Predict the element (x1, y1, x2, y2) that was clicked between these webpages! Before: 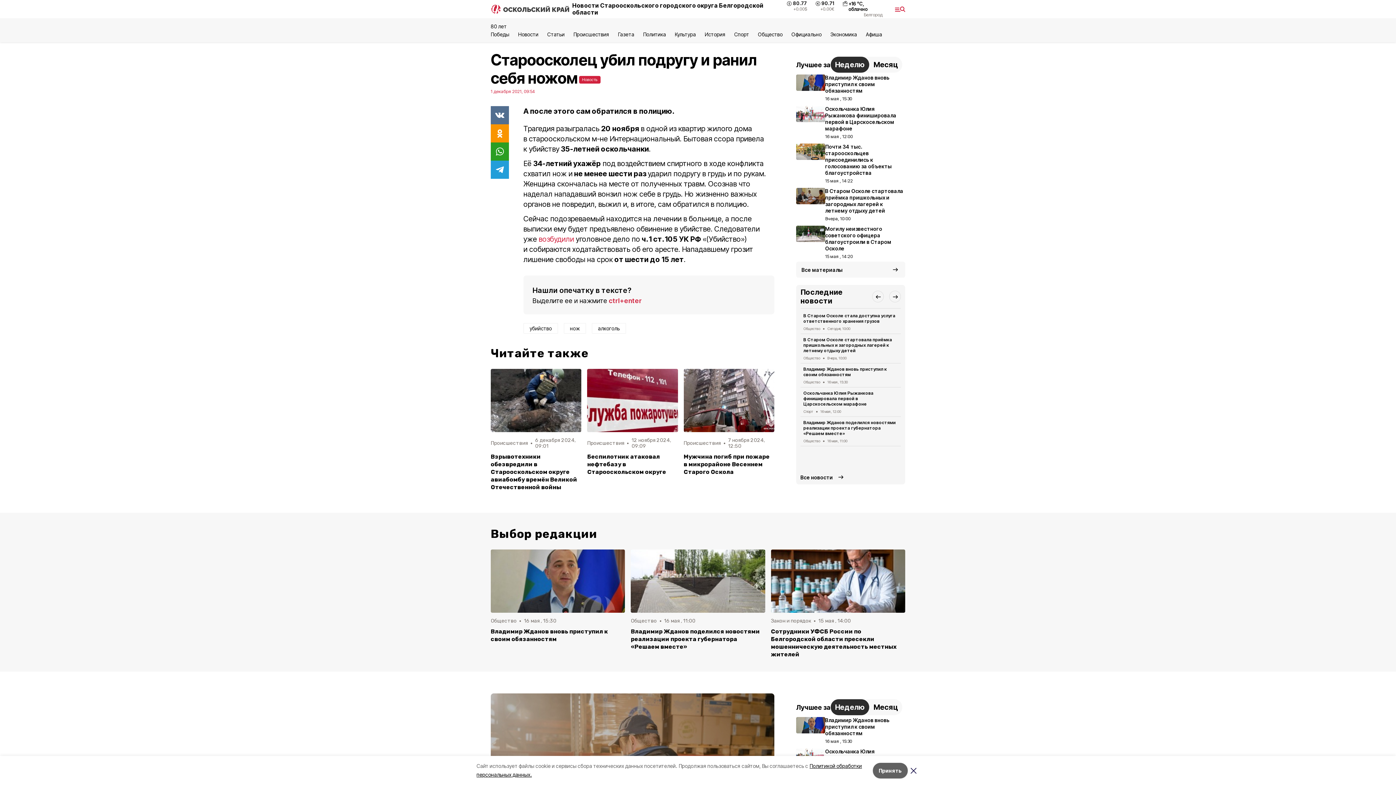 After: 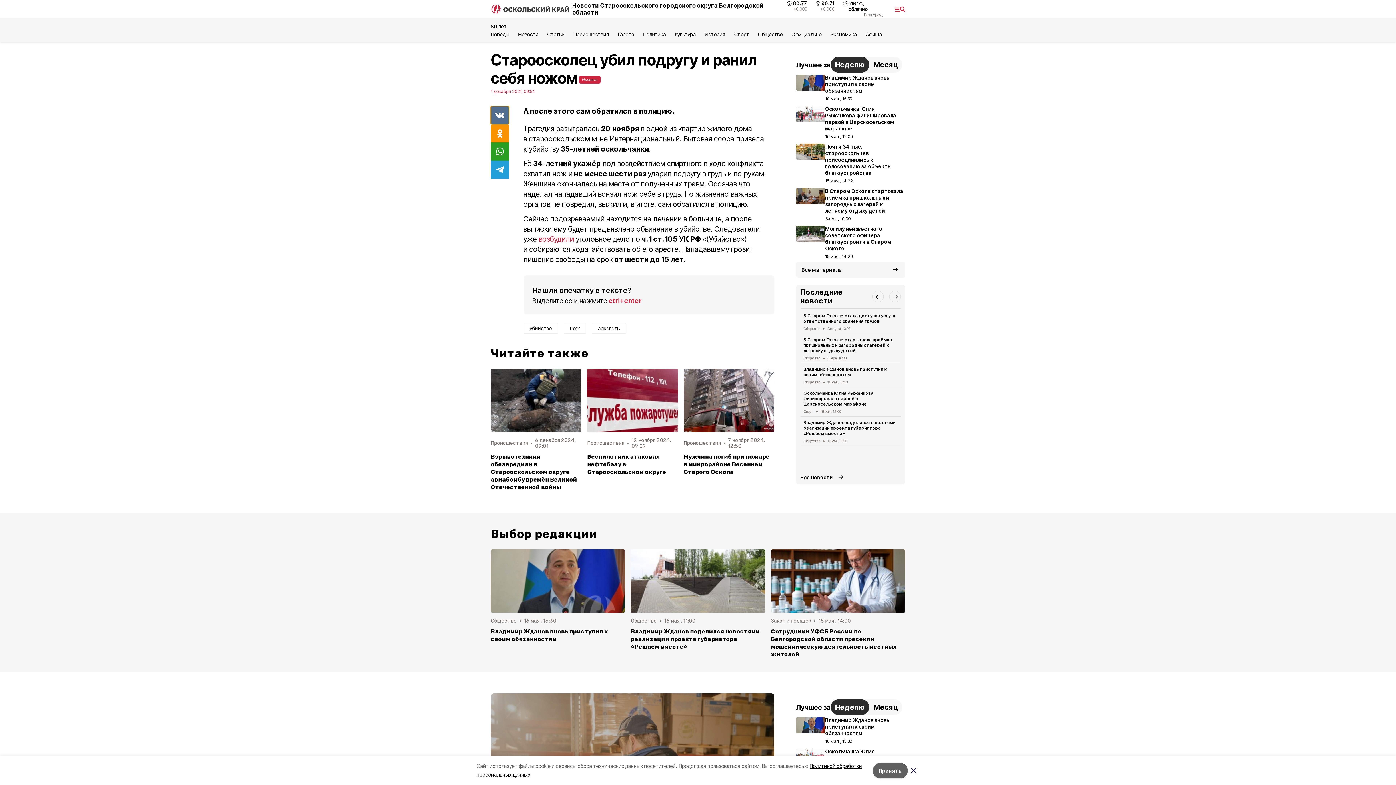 Action: bbox: (490, 106, 509, 124)